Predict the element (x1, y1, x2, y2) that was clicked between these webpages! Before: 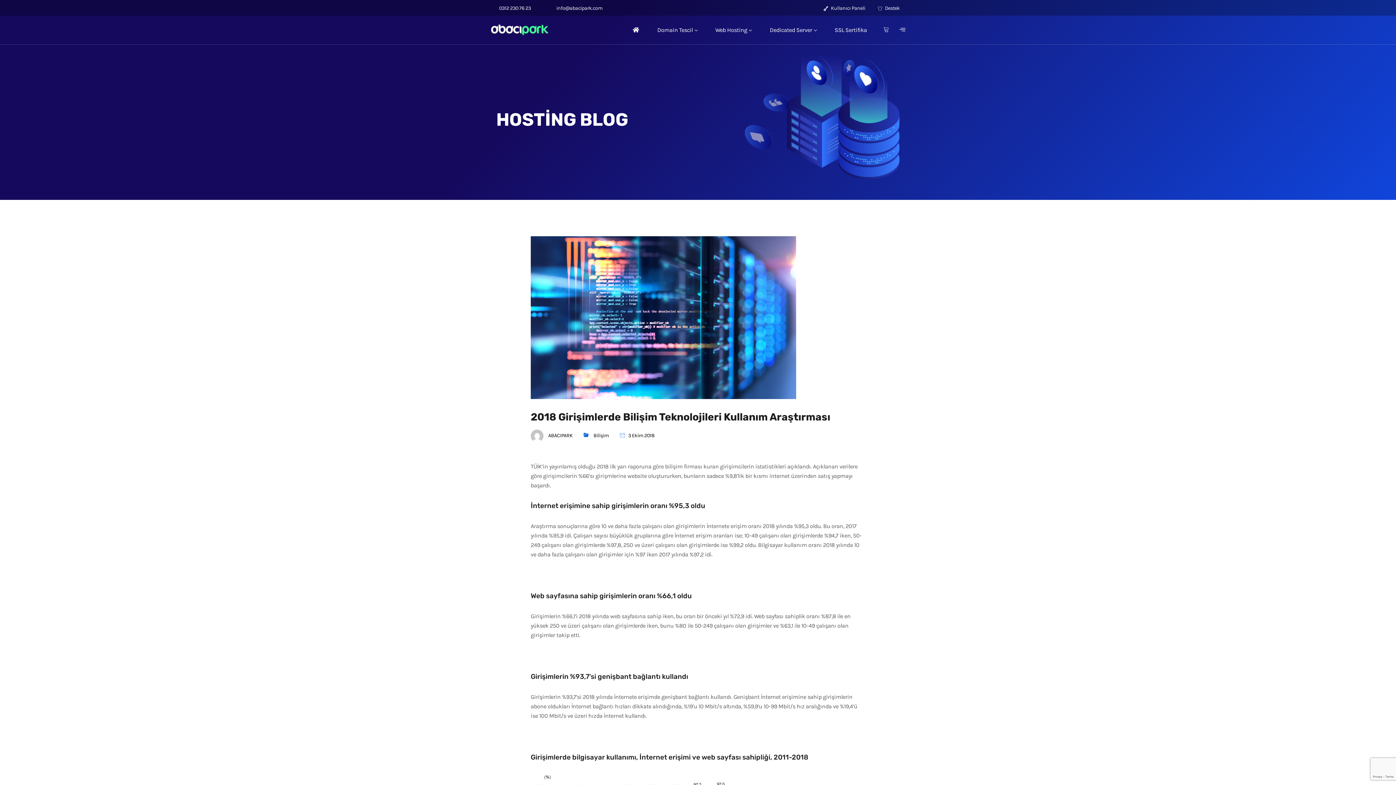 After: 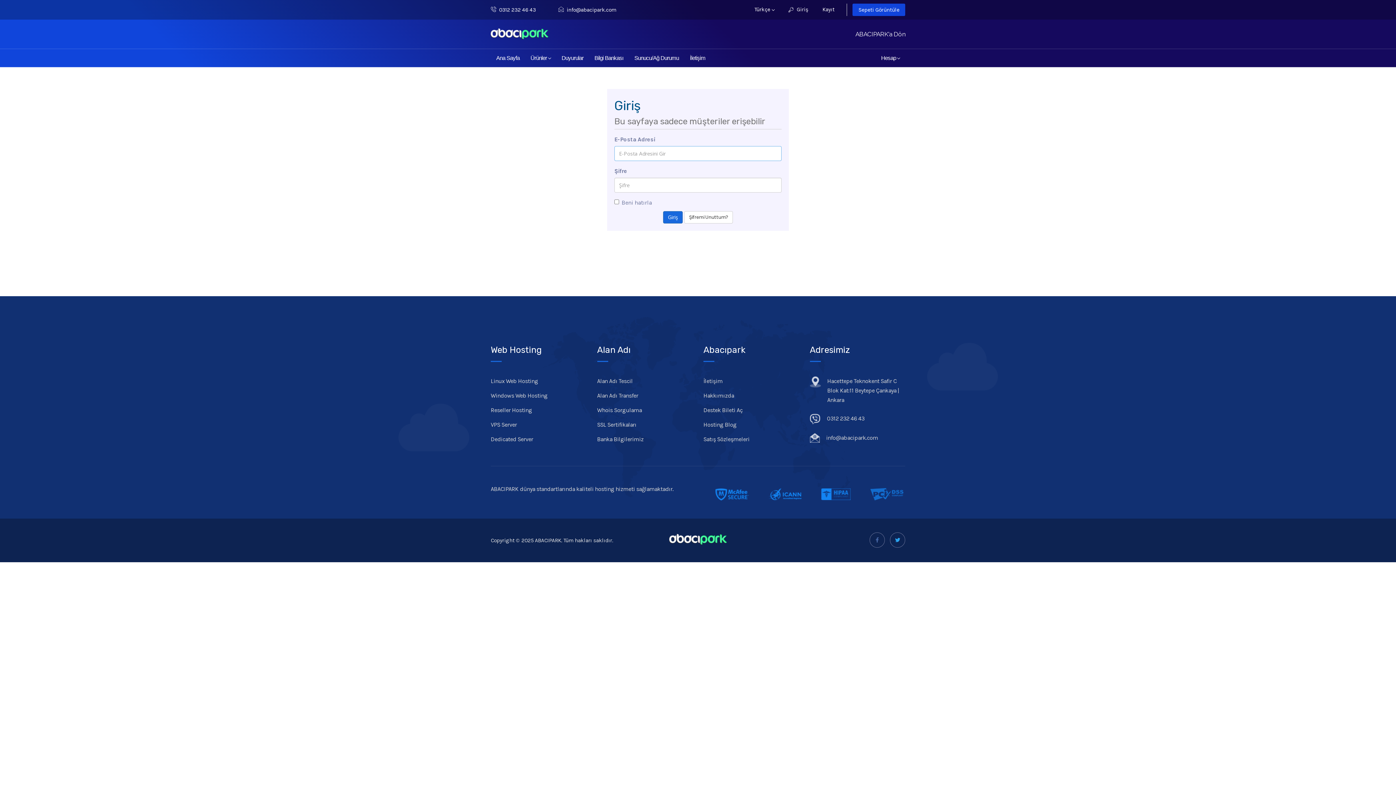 Action: bbox: (877, 5, 900, 11) label:  Destek